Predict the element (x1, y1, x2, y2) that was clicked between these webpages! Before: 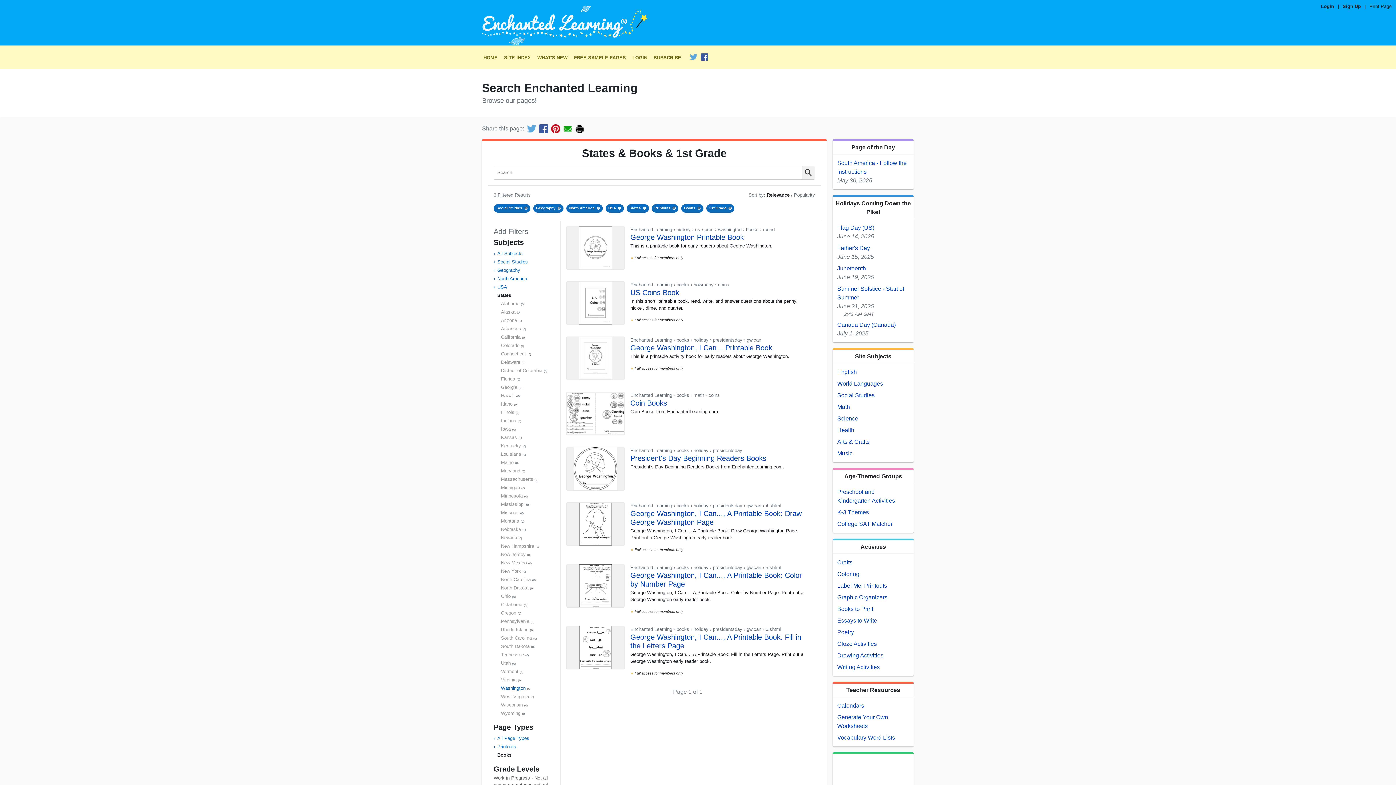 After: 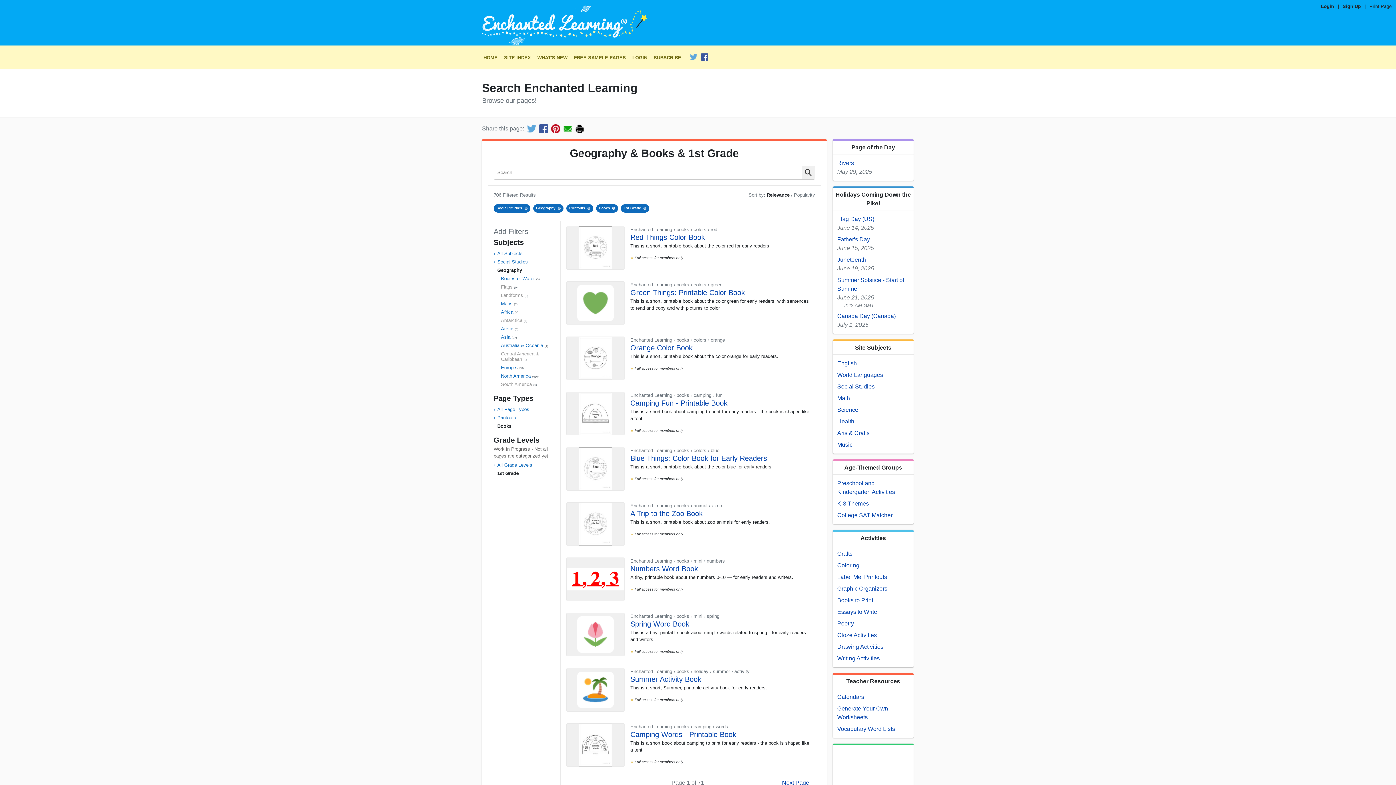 Action: label: North America× bbox: (566, 204, 602, 212)